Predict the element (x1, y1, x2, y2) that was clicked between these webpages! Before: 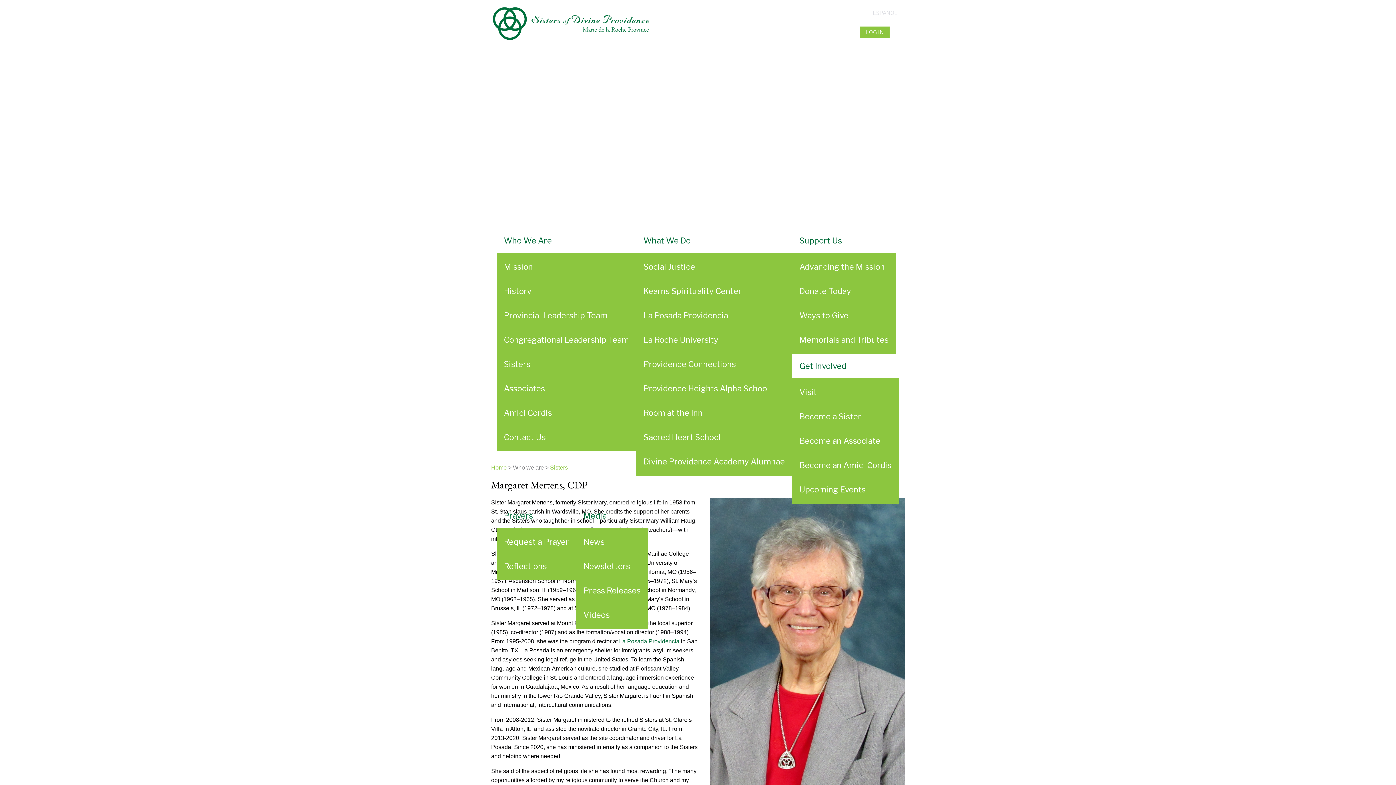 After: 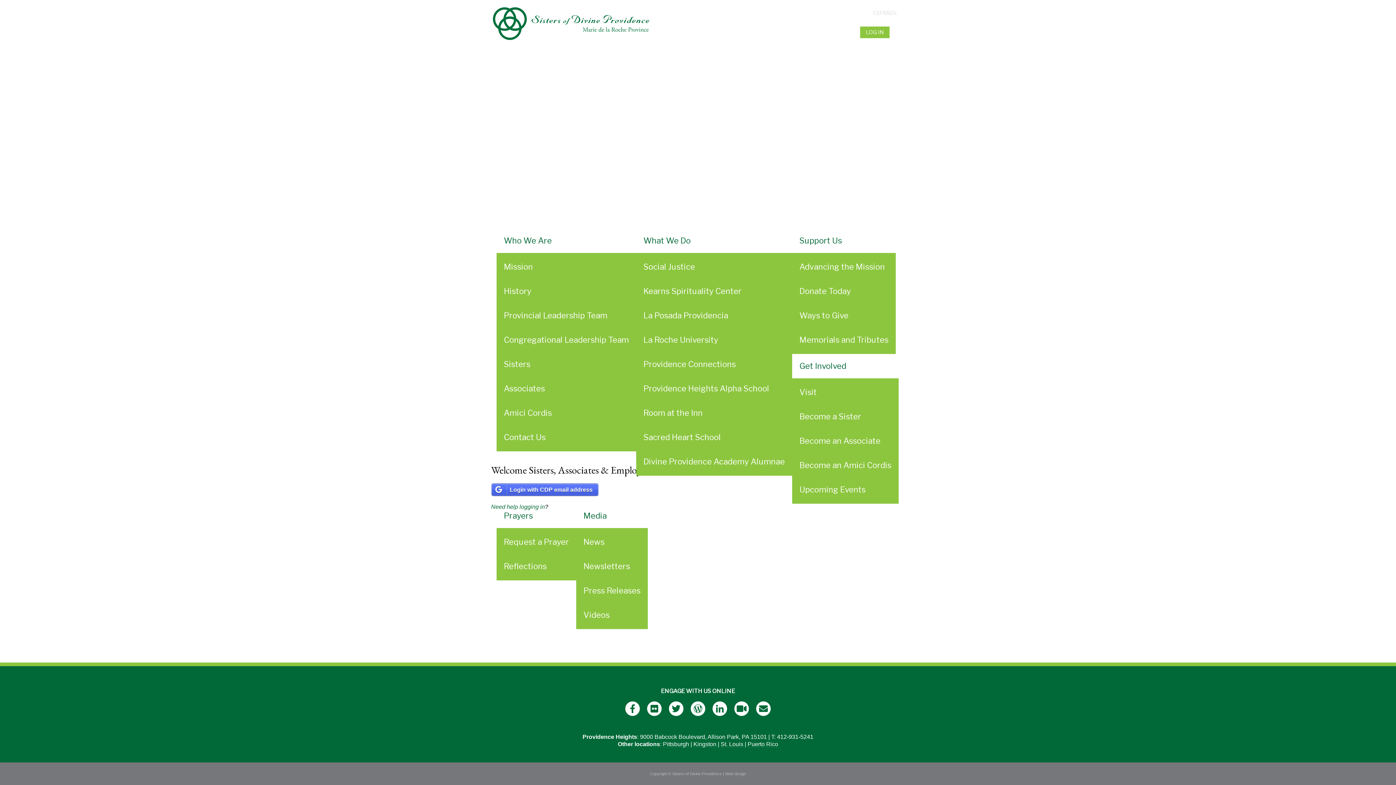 Action: bbox: (860, 26, 889, 38) label: LOG IN